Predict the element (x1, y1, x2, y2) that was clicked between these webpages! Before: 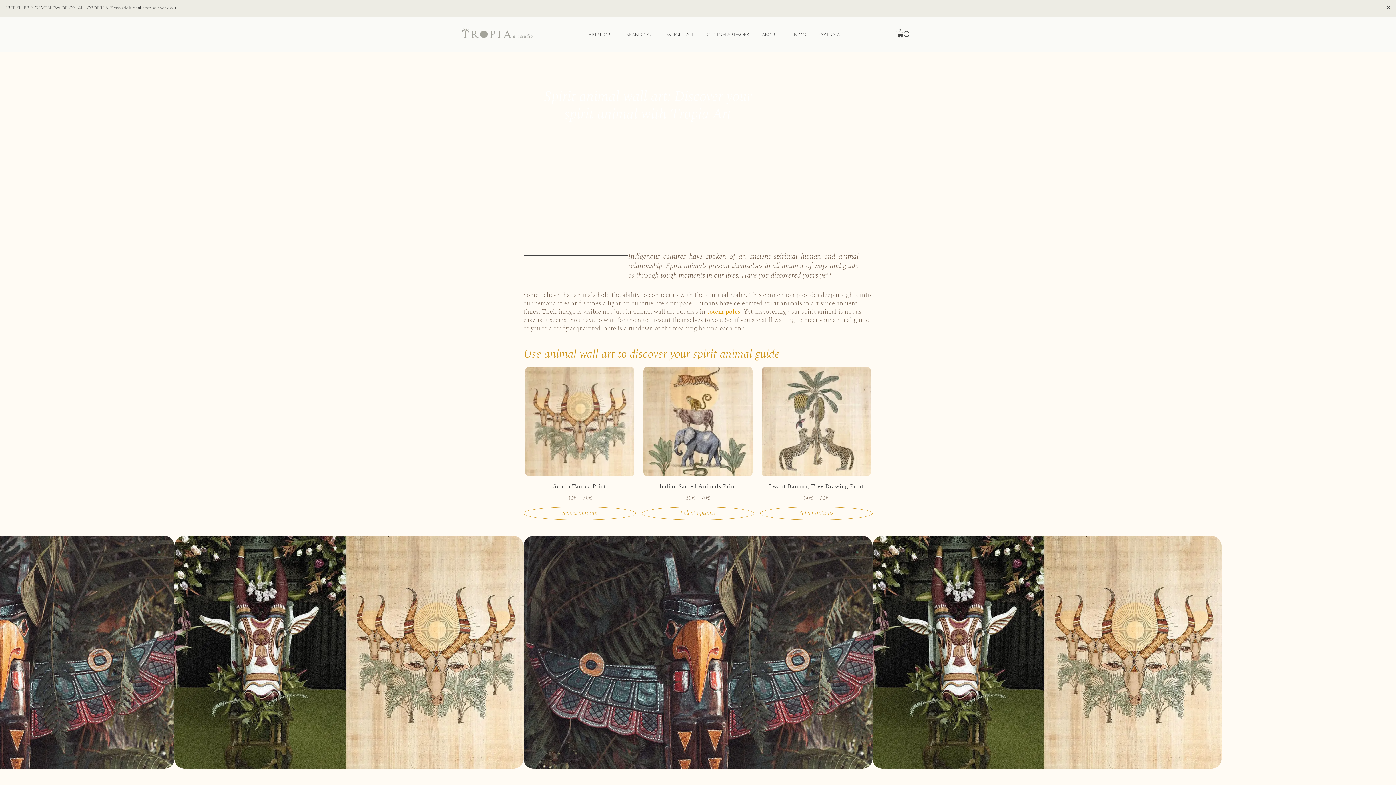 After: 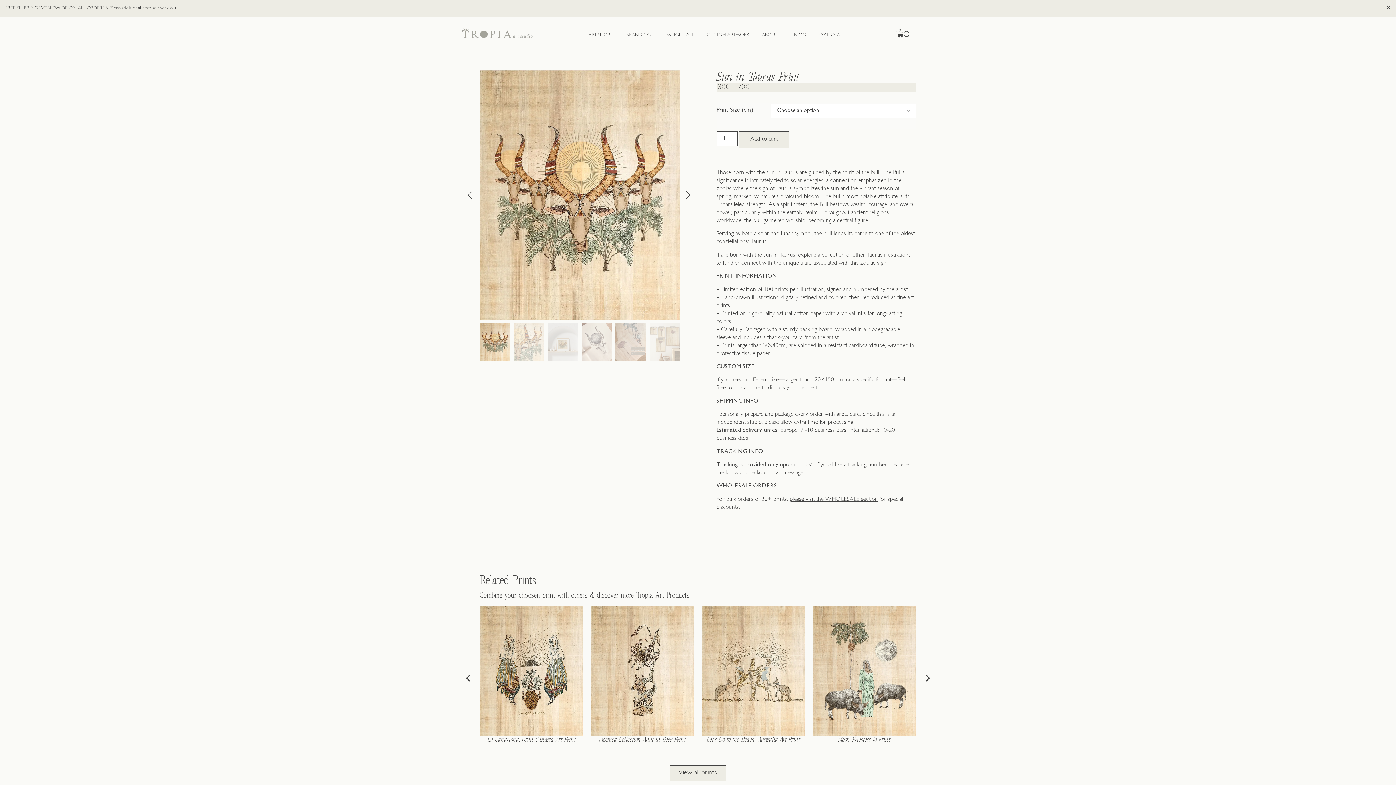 Action: label: Sun in Taurus Print bbox: (525, 367, 634, 494)